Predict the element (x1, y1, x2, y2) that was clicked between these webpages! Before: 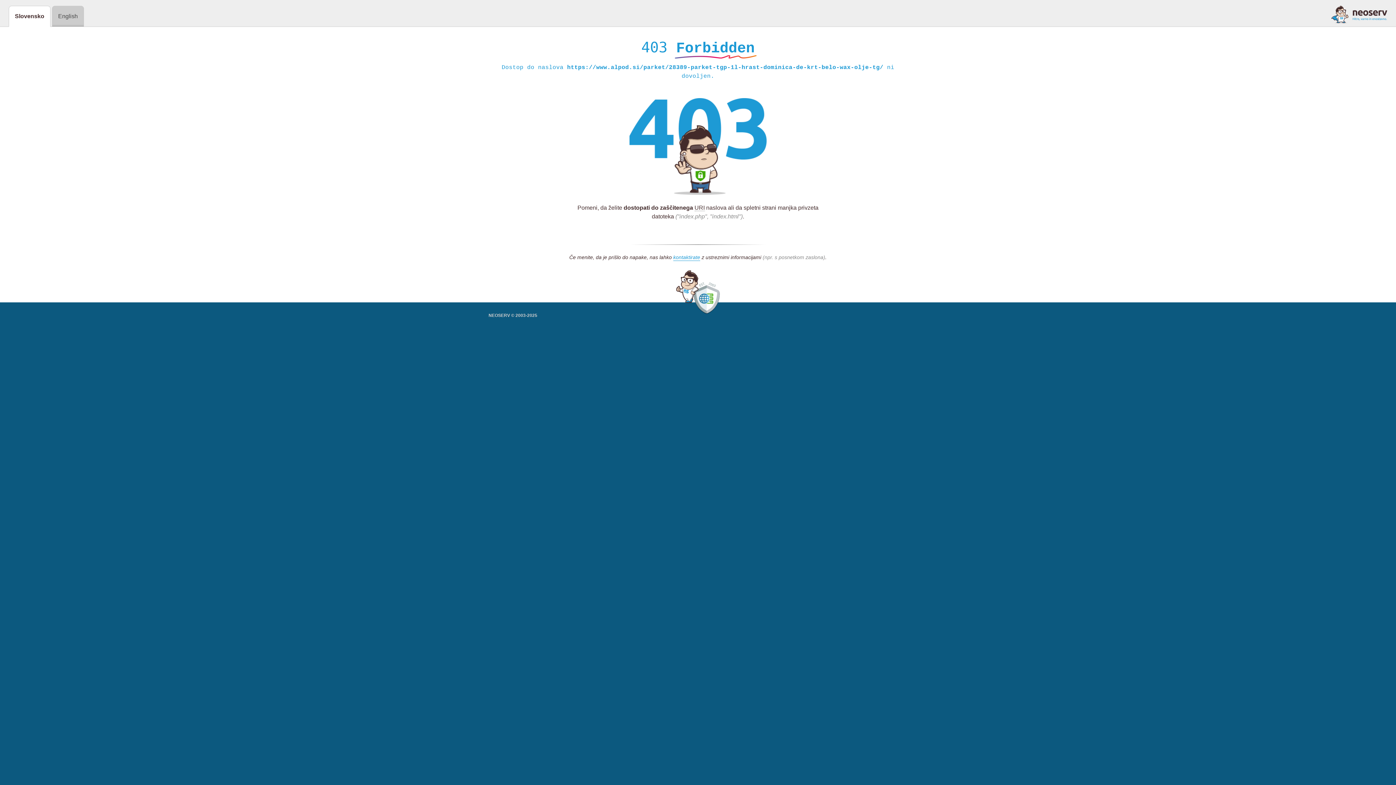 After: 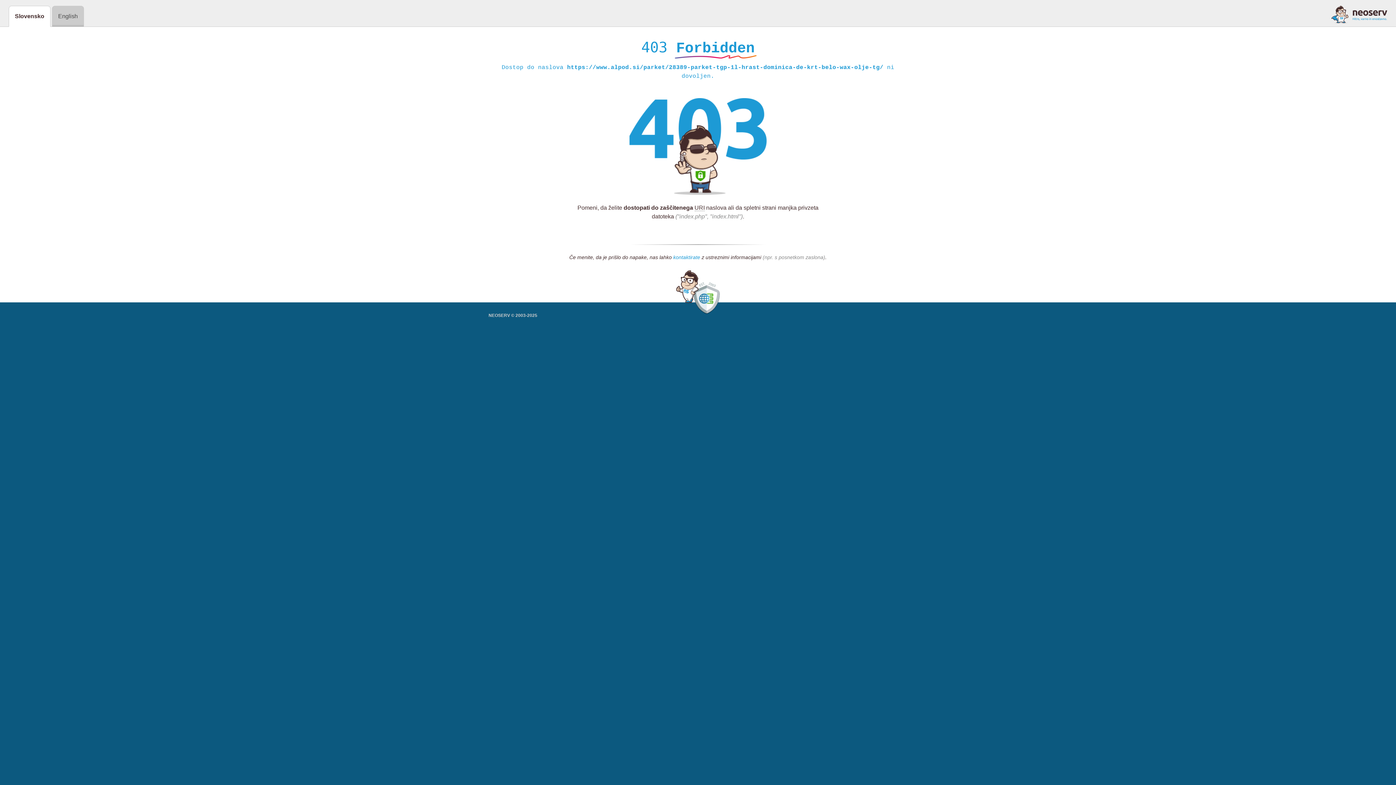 Action: label: kontaktirate bbox: (673, 254, 700, 261)